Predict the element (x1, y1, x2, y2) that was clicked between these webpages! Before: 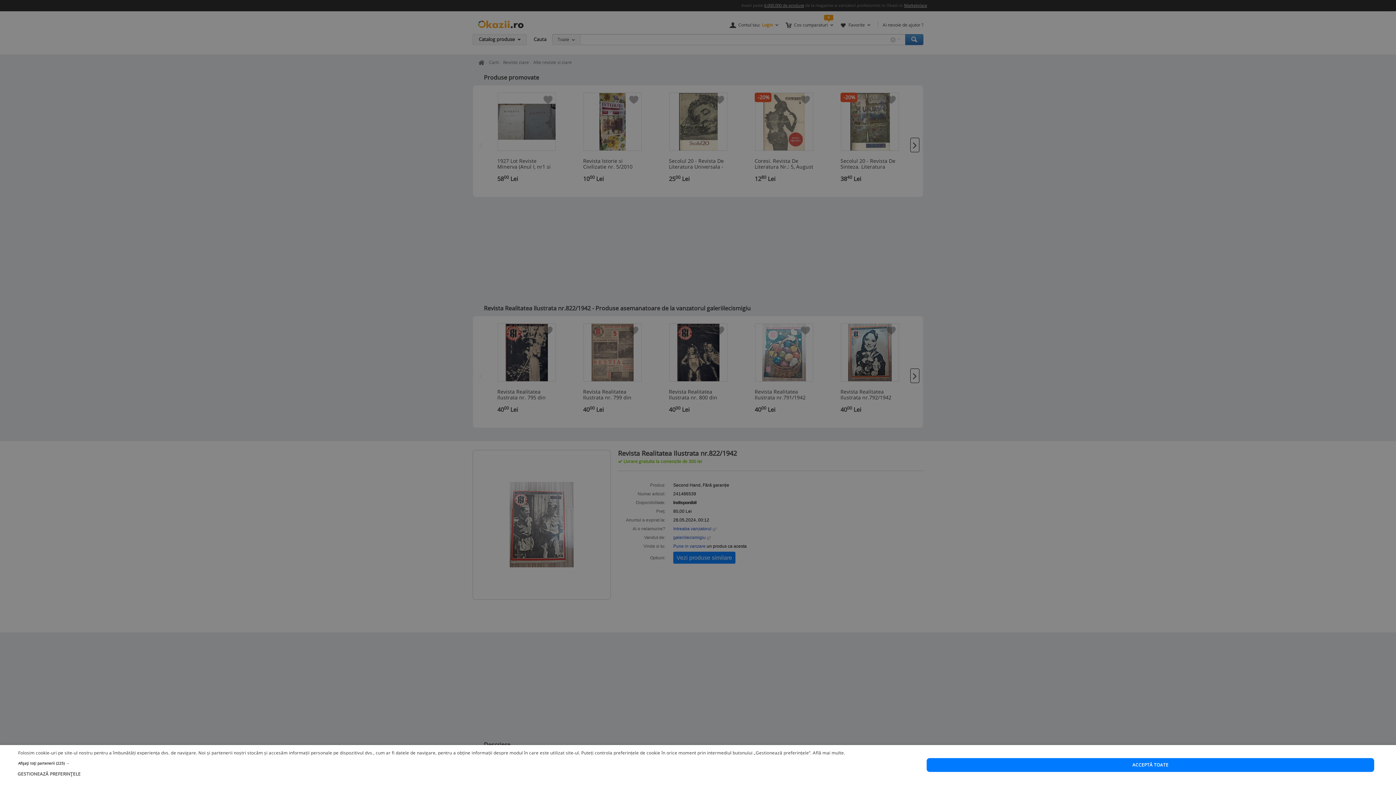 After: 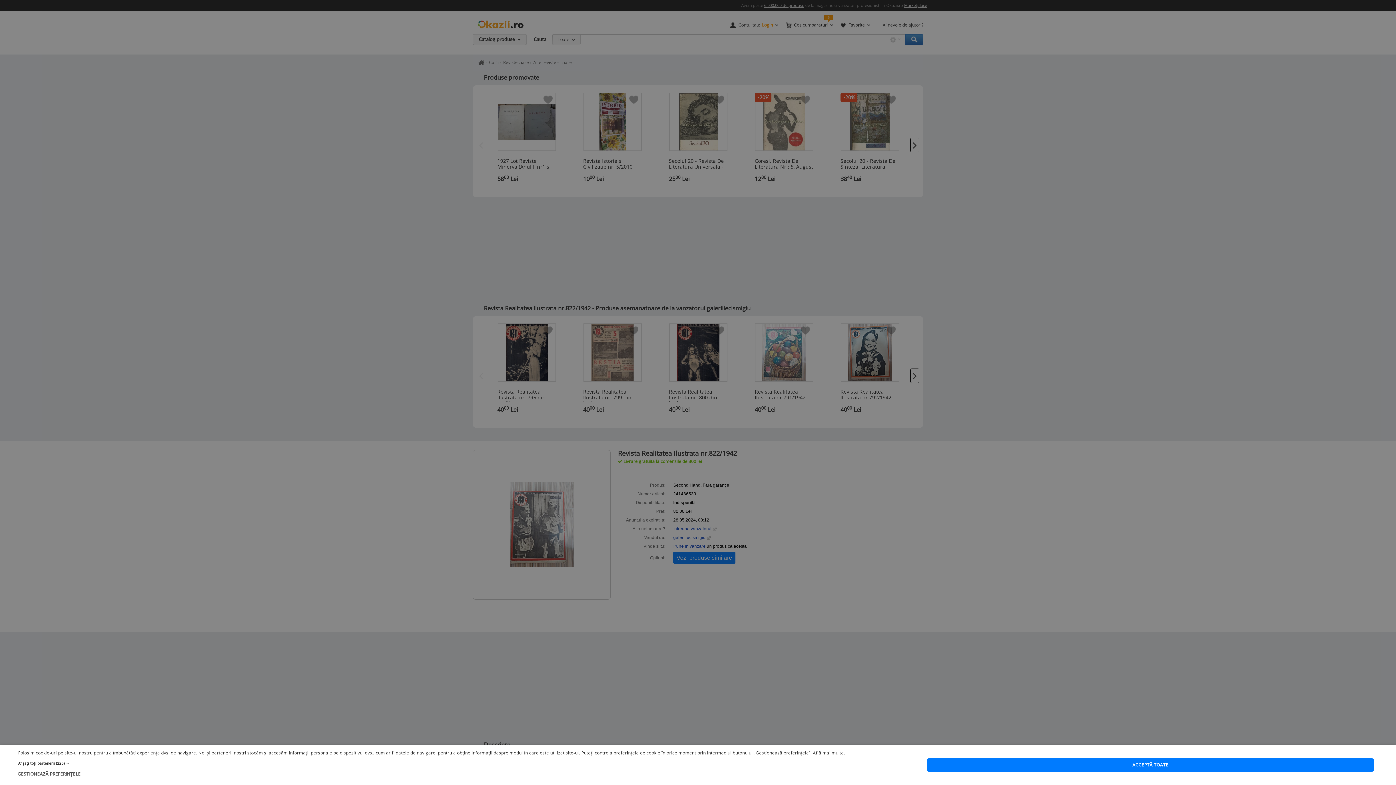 Action: bbox: (813, 750, 844, 756) label: Află mai multe